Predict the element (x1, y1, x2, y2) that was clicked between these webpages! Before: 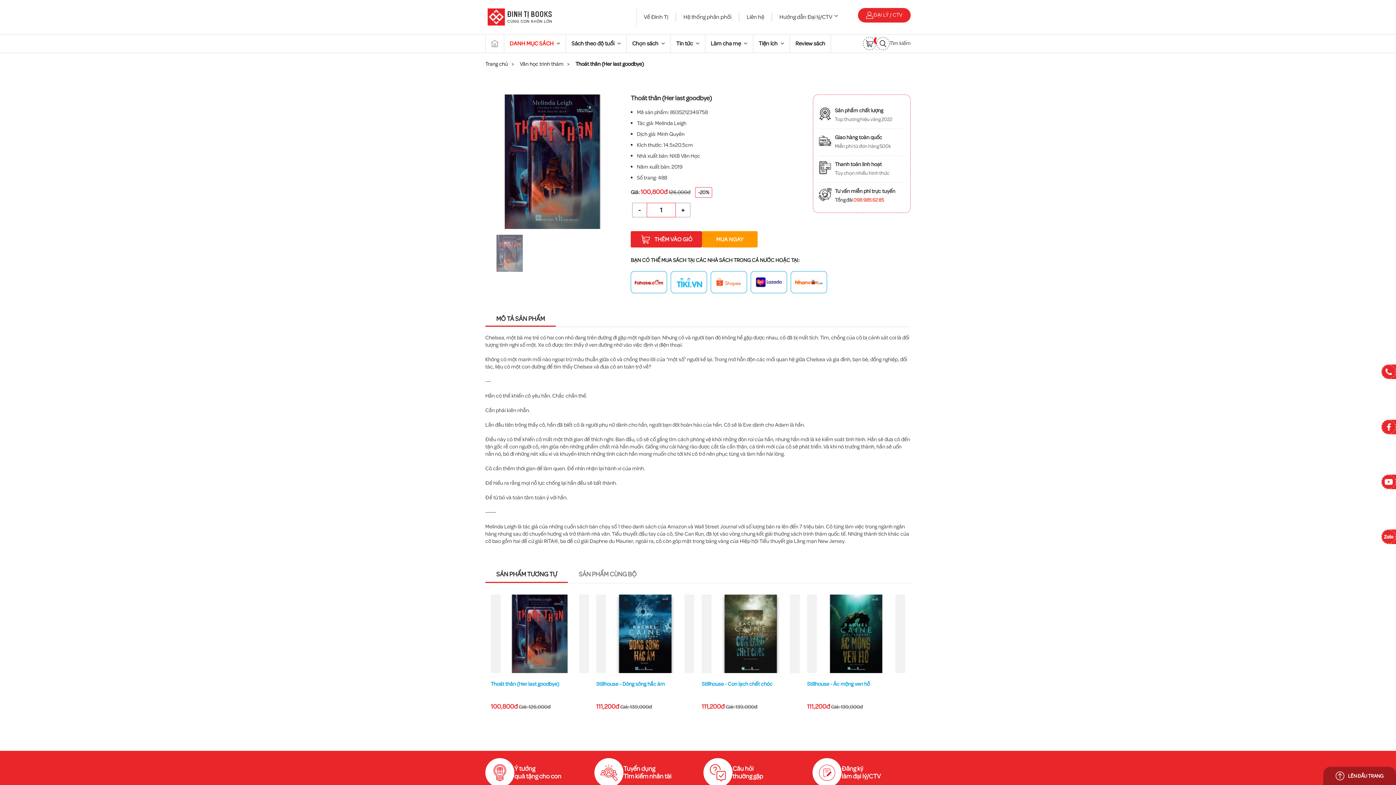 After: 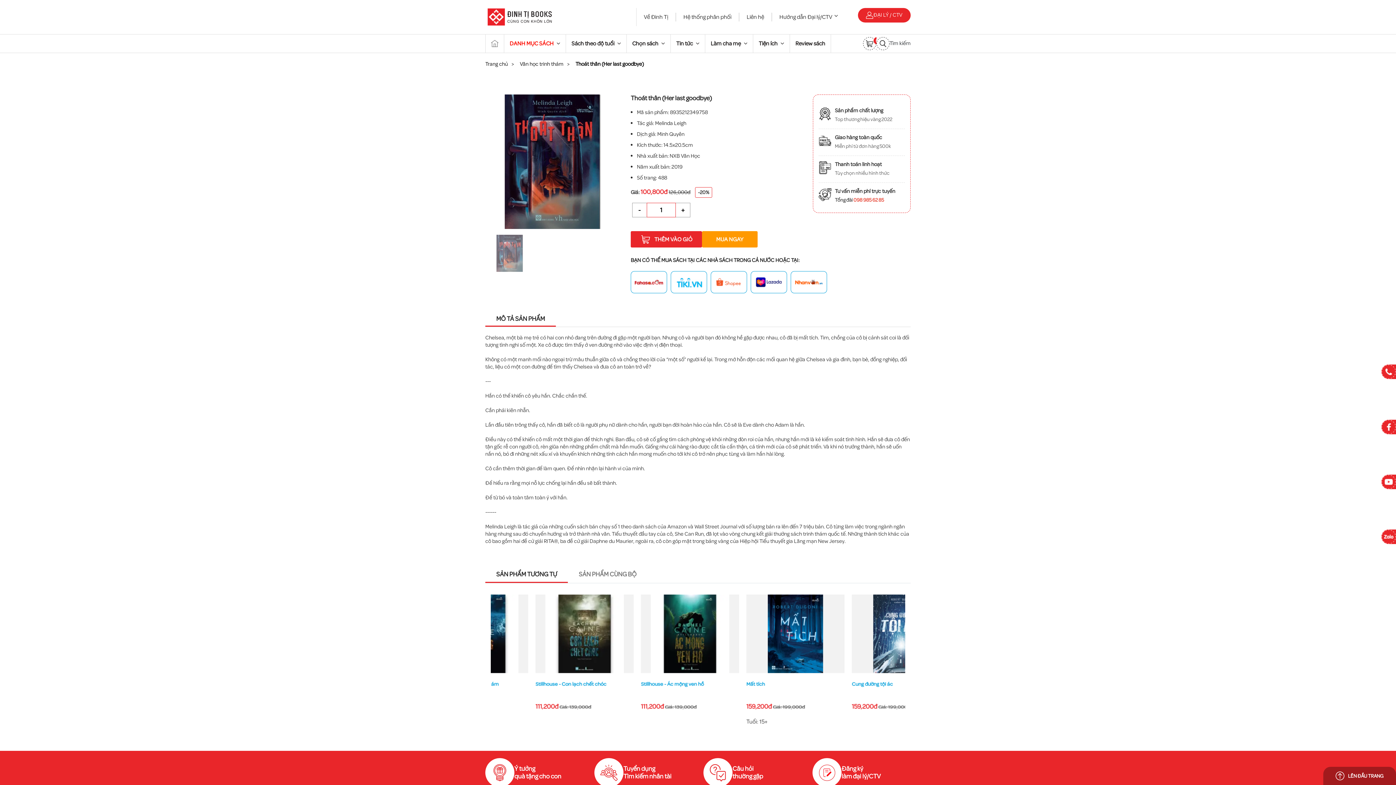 Action: bbox: (571, 39, 621, 48) label: Sách theo độ tuổi 